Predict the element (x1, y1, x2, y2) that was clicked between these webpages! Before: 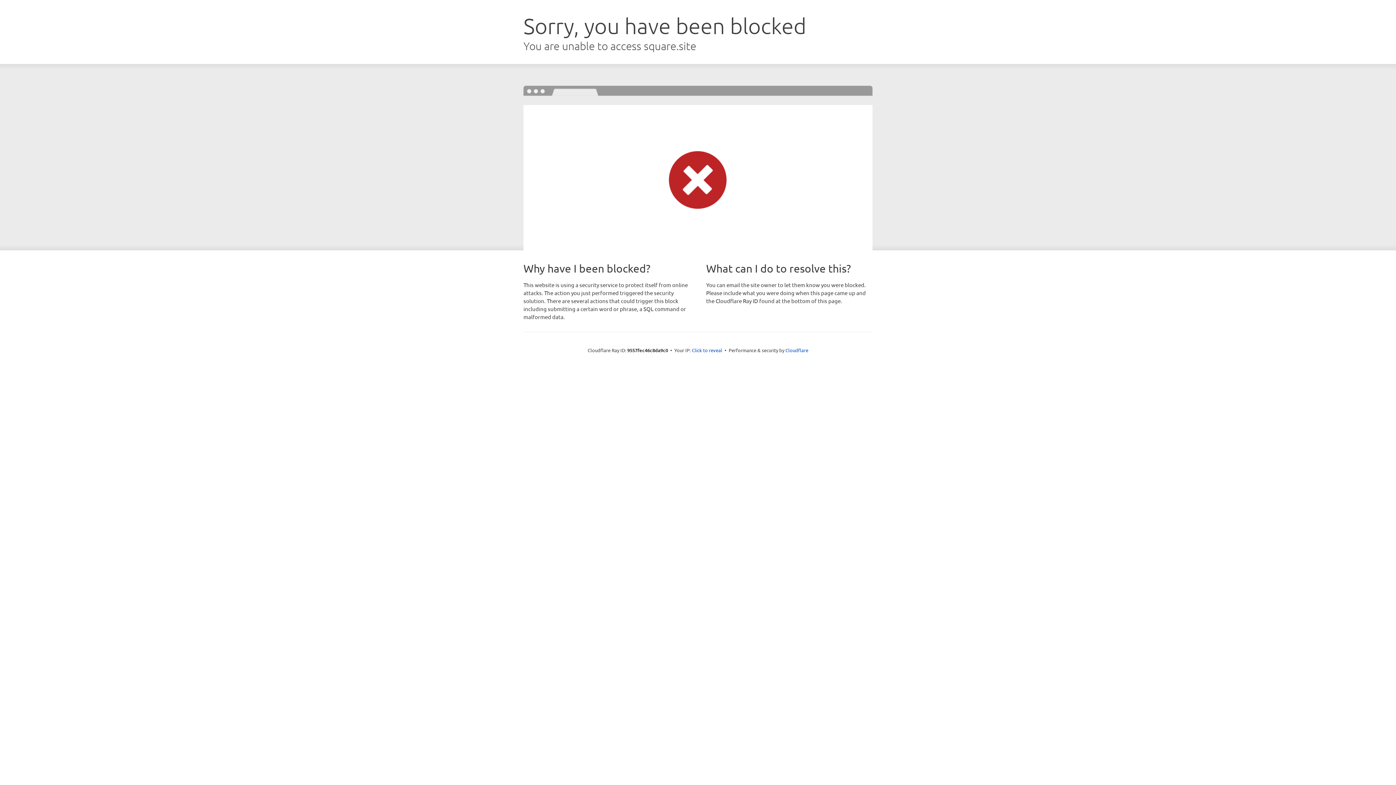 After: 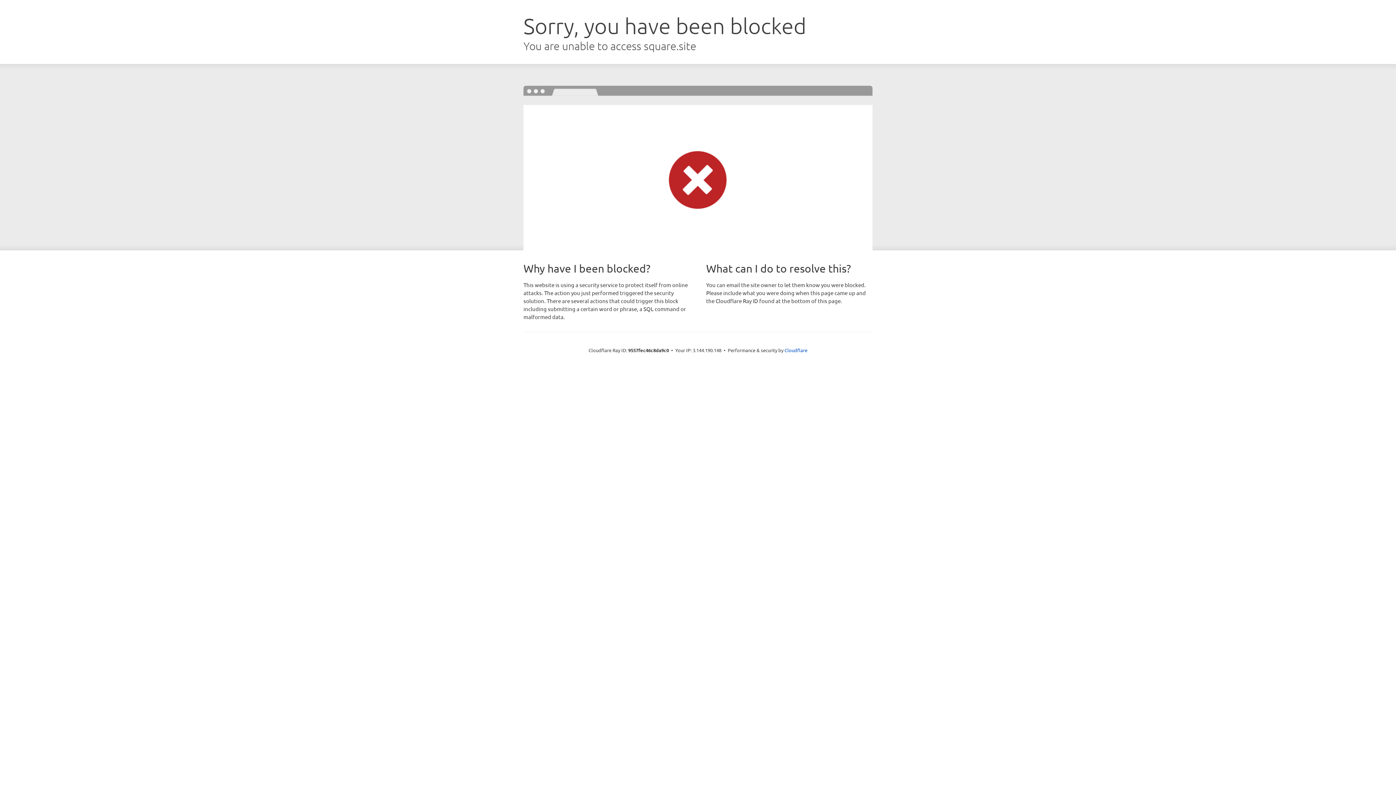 Action: label: Click to reveal bbox: (692, 346, 722, 353)